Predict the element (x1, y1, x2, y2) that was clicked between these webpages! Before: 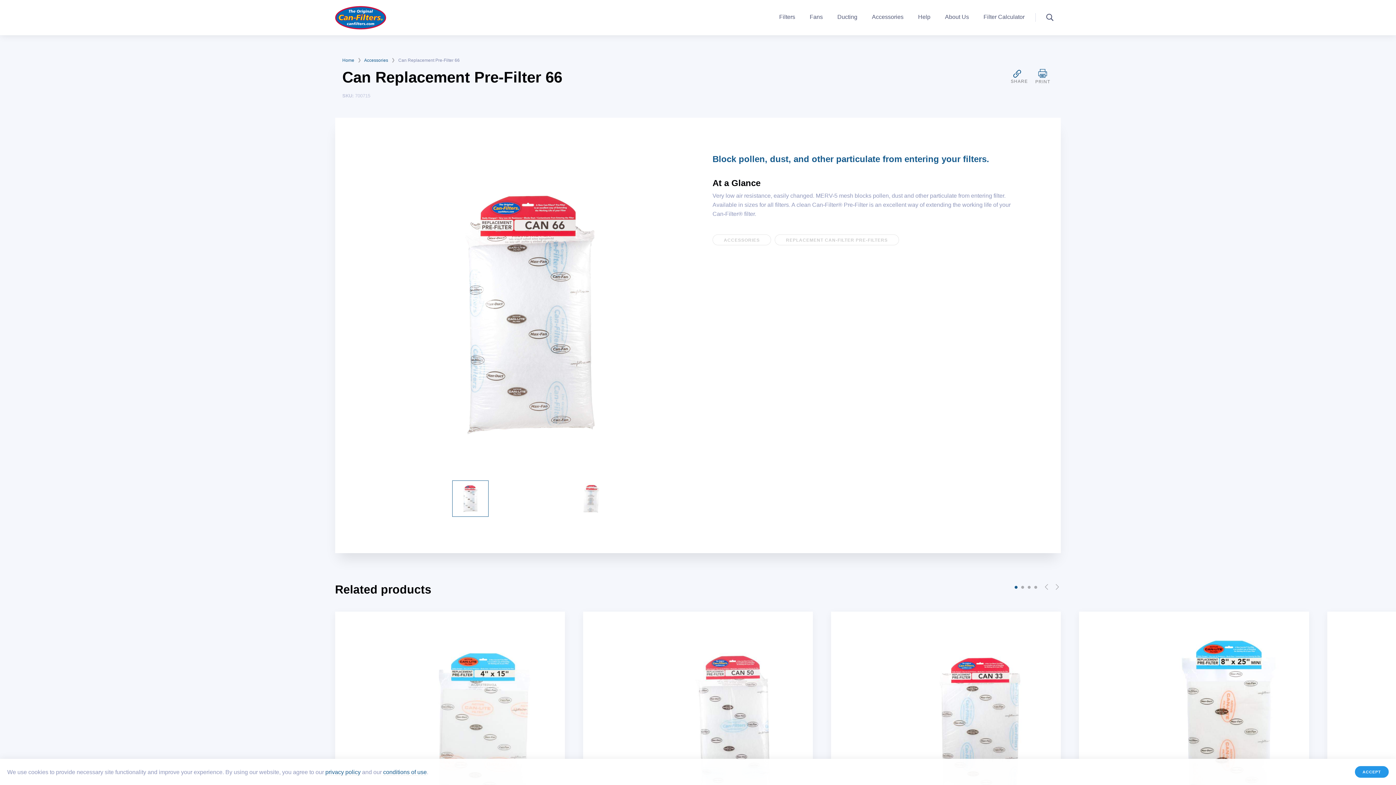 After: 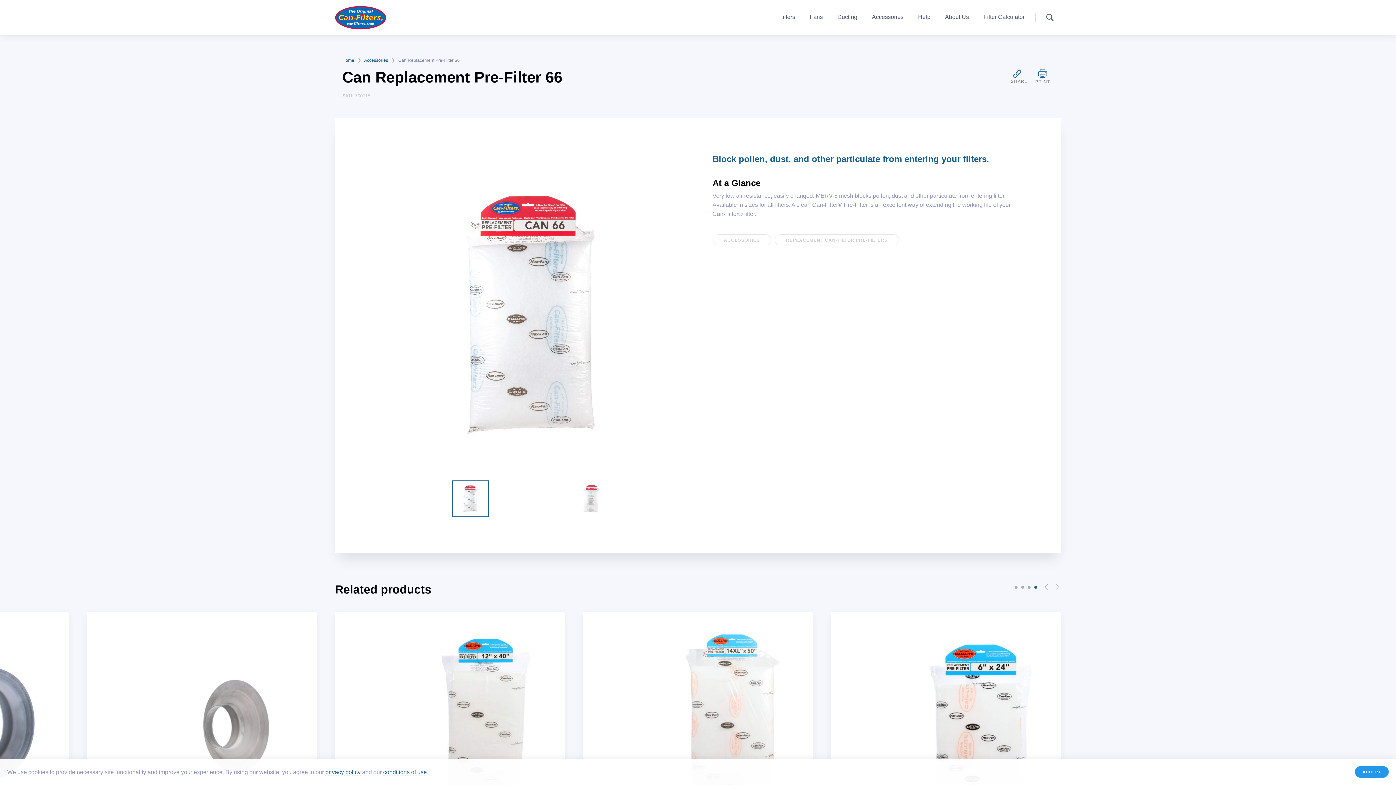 Action: bbox: (1034, 586, 1037, 589) label: 4